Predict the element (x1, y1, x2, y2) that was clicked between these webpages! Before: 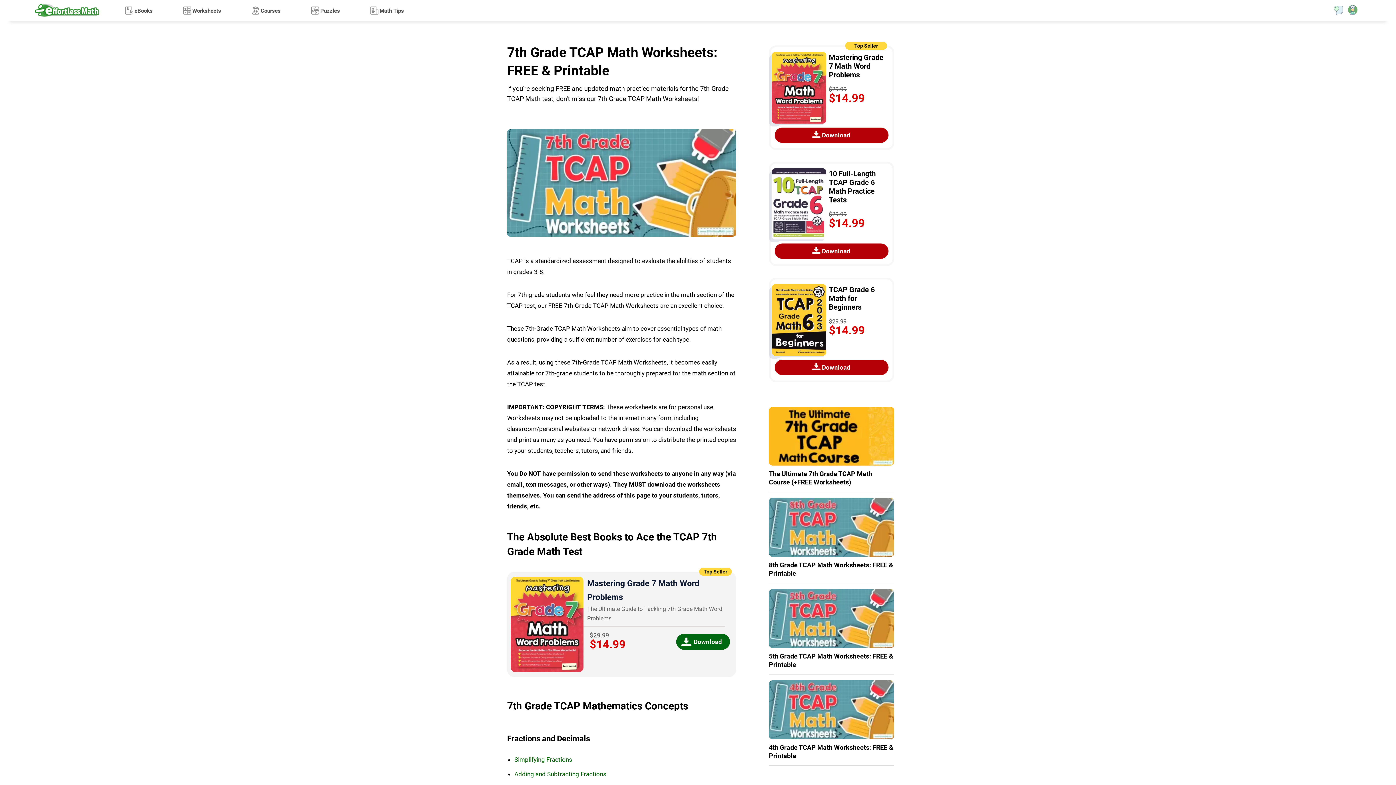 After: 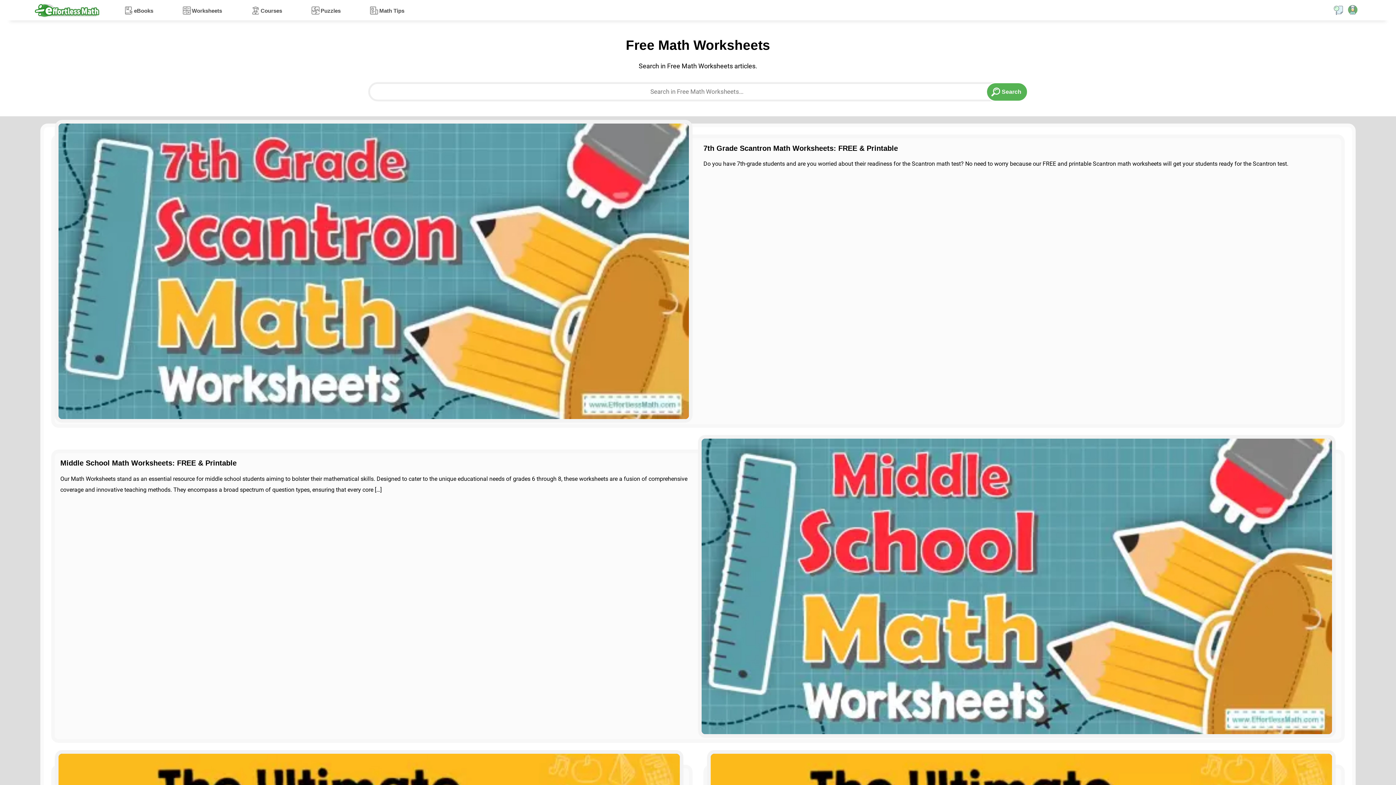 Action: bbox: (183, 0, 221, 20) label: Worksheets